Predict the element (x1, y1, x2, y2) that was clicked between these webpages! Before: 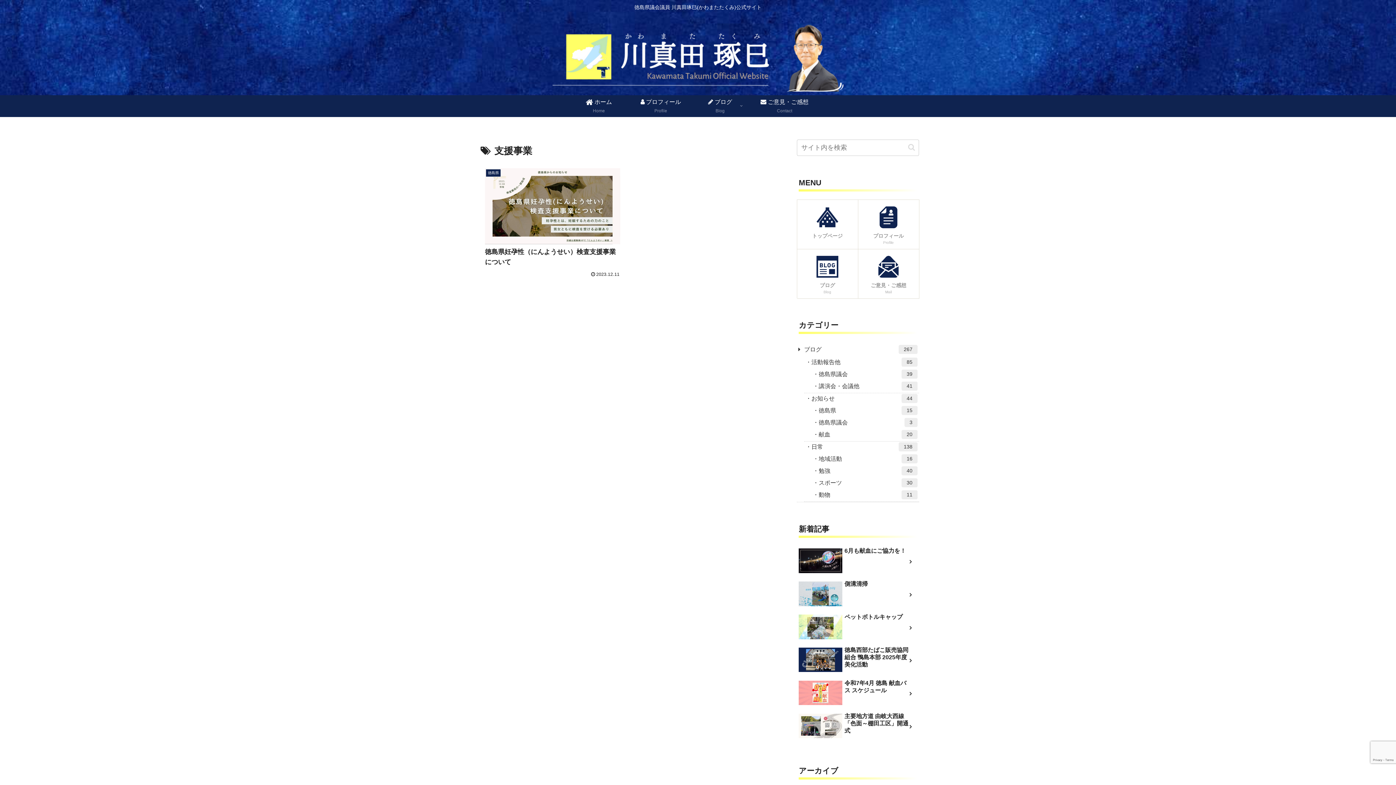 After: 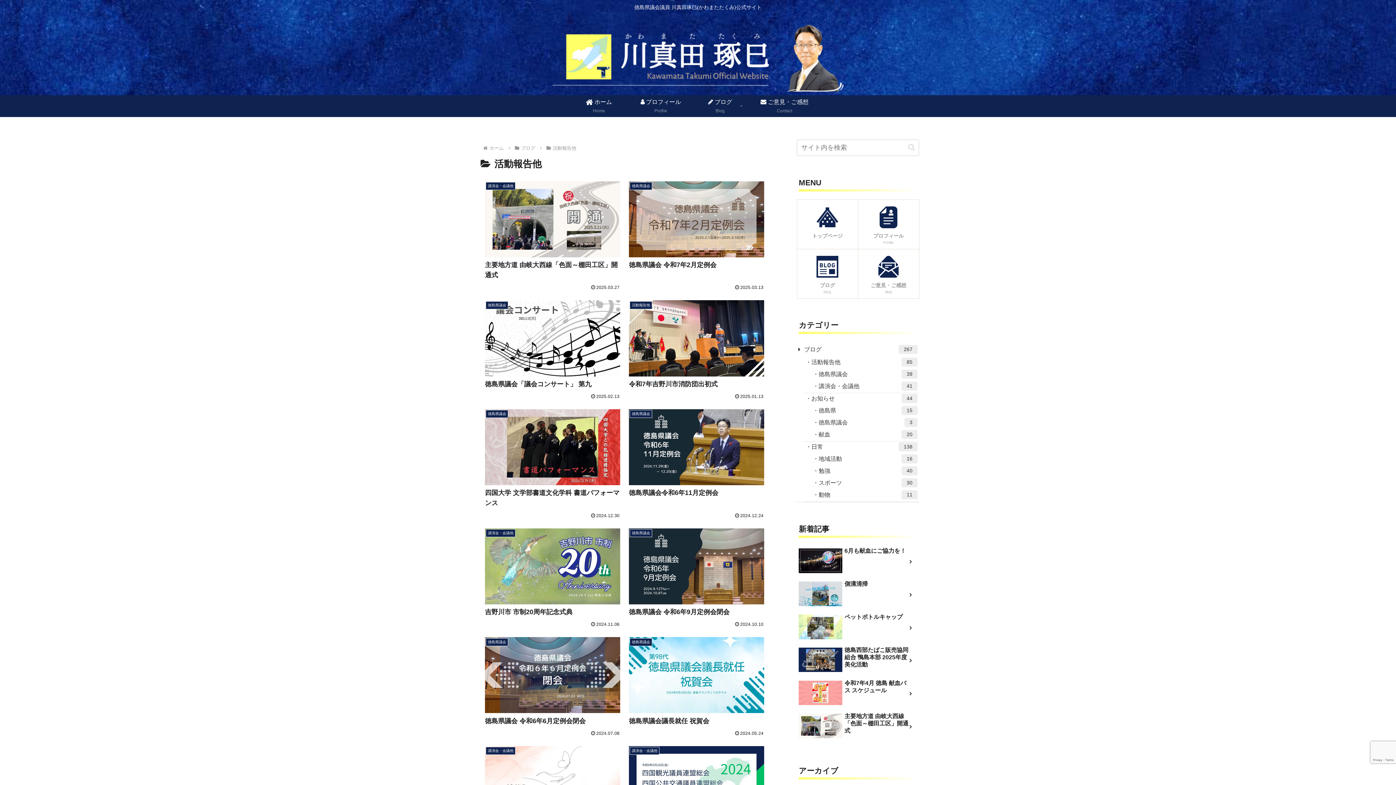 Action: bbox: (804, 356, 919, 368) label: 活動報告他
85